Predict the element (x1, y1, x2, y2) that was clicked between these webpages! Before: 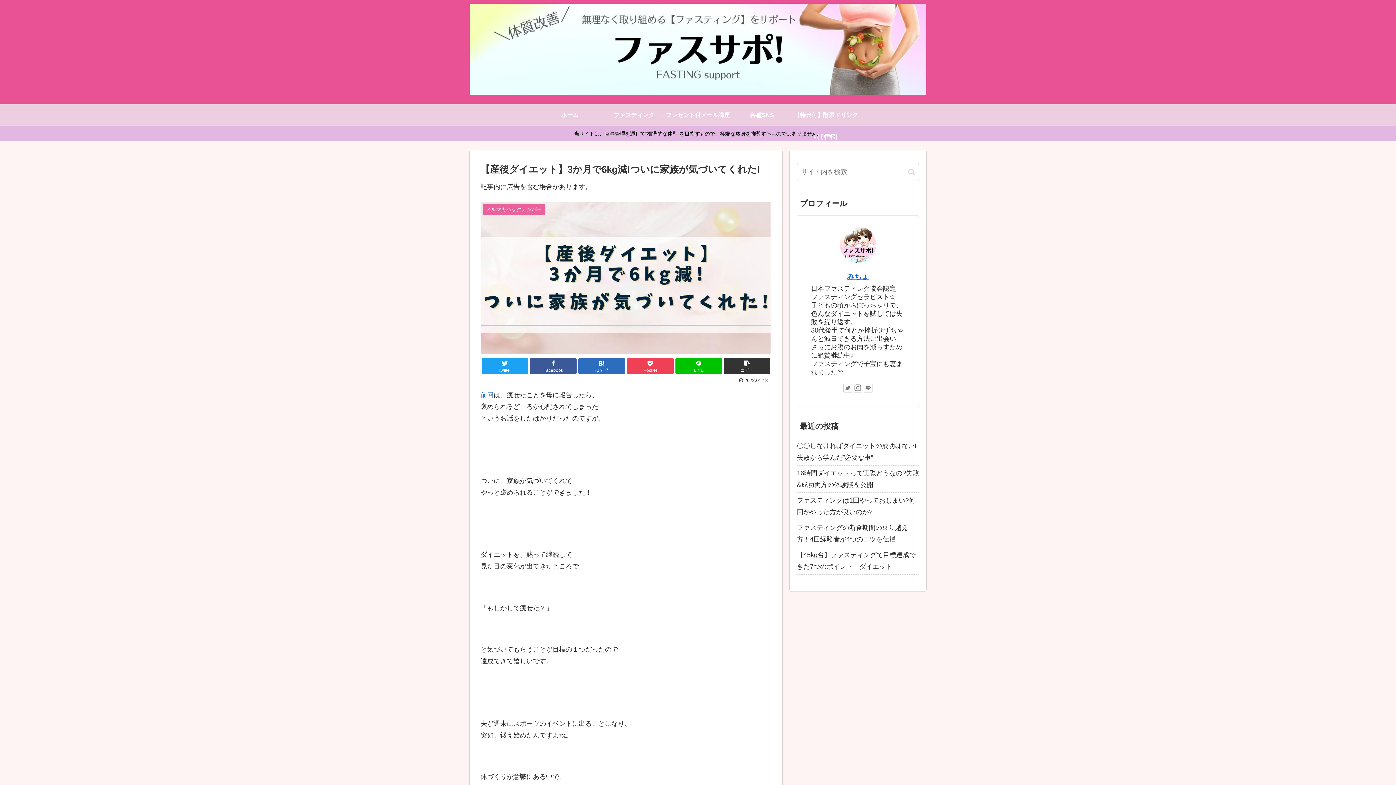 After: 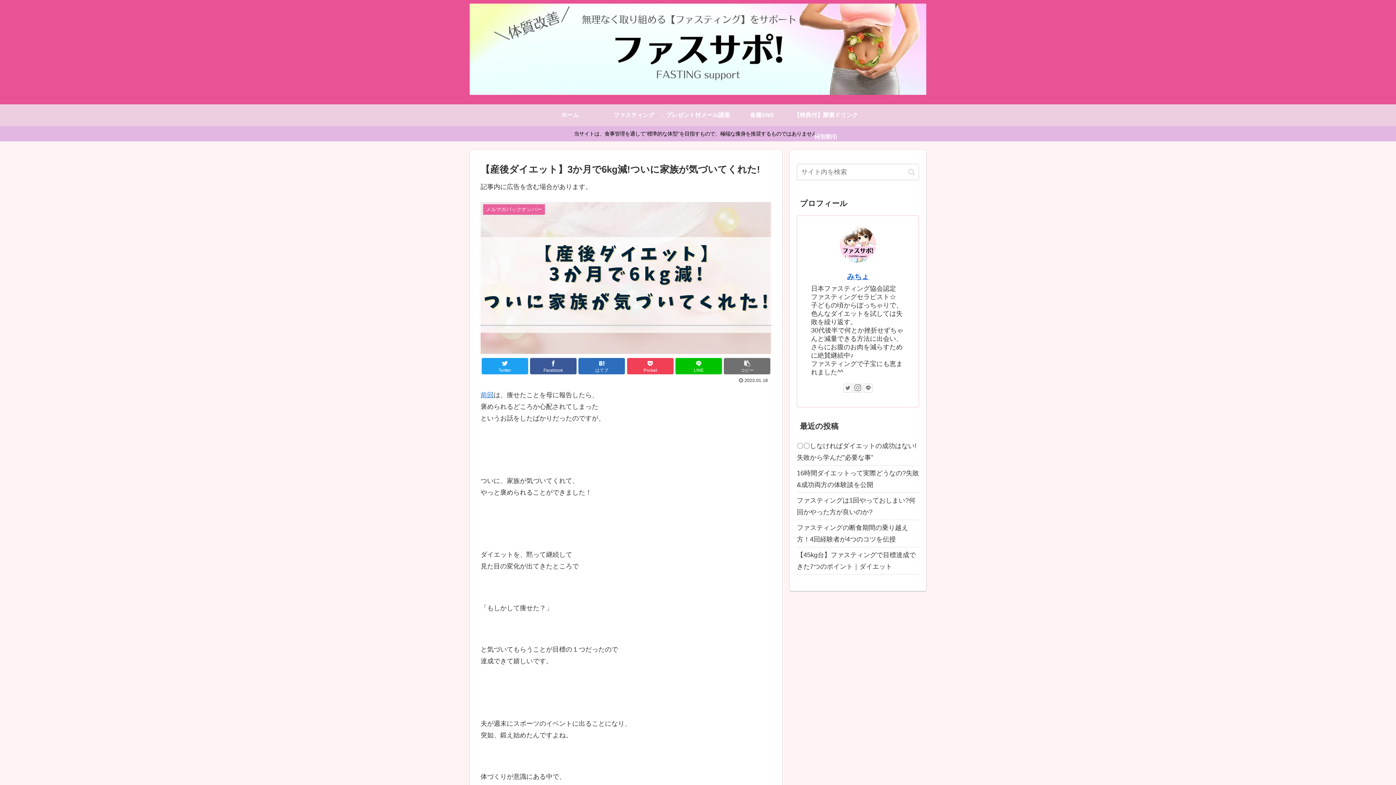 Action: label: コピー bbox: (724, 358, 770, 374)